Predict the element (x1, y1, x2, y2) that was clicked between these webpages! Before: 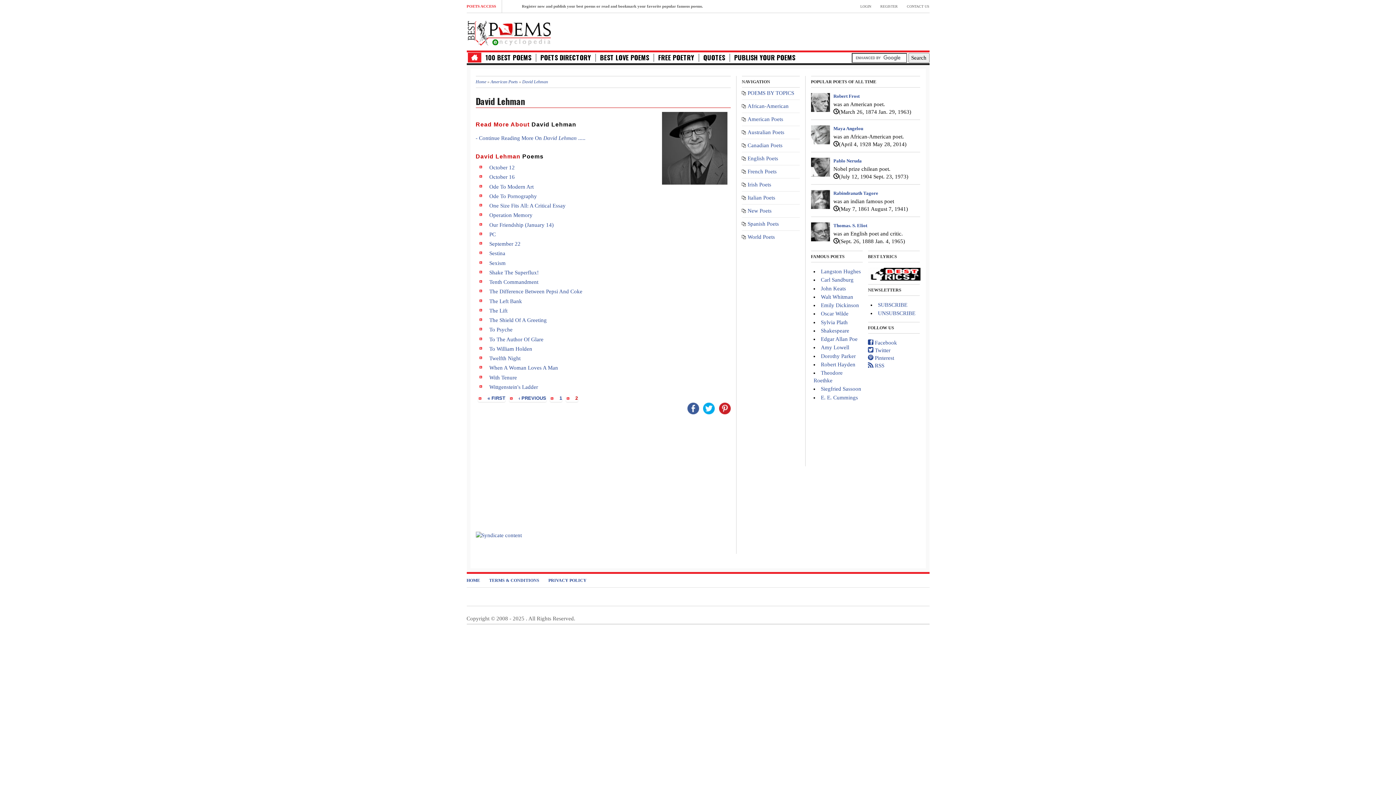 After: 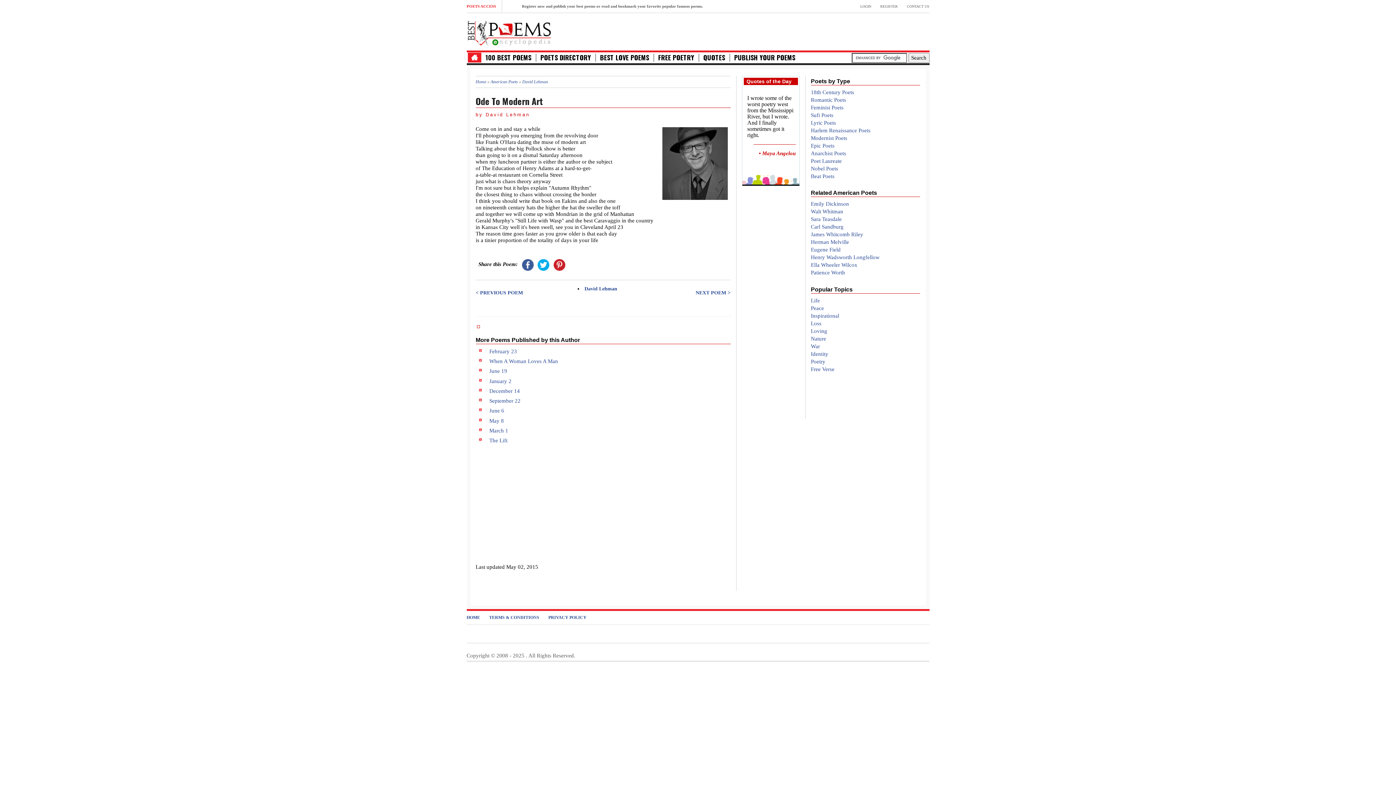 Action: bbox: (489, 183, 533, 189) label: Ode To Modern Art